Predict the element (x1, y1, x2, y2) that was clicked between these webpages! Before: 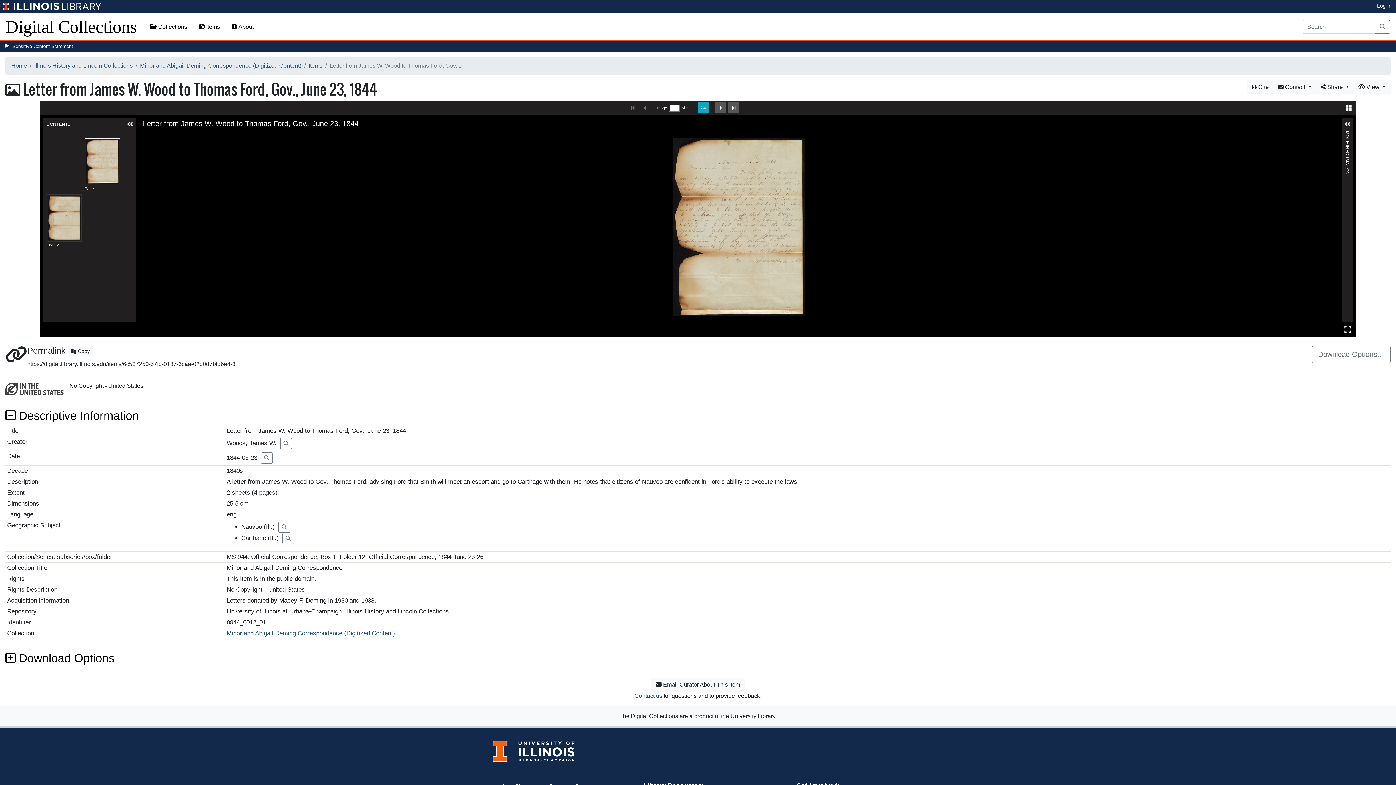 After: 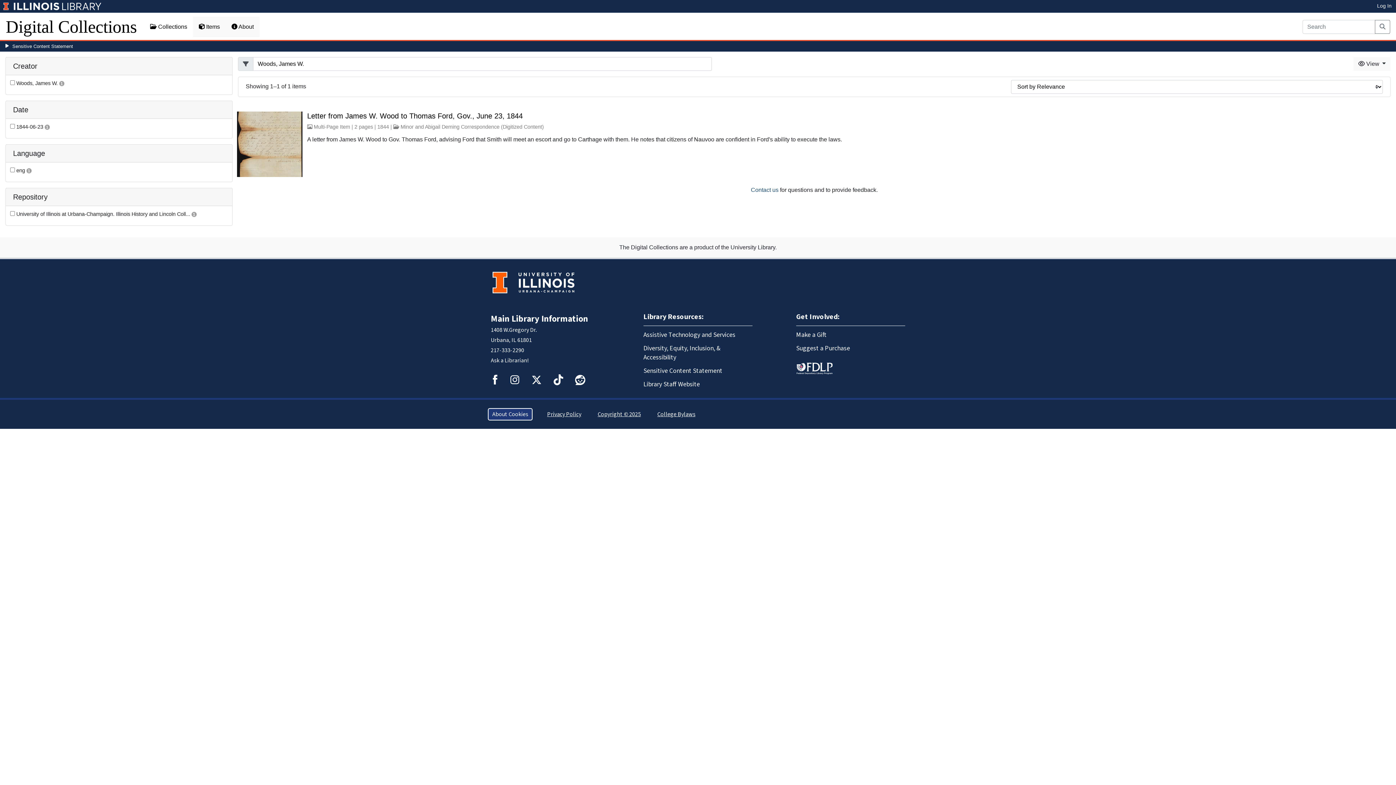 Action: bbox: (280, 438, 291, 449)